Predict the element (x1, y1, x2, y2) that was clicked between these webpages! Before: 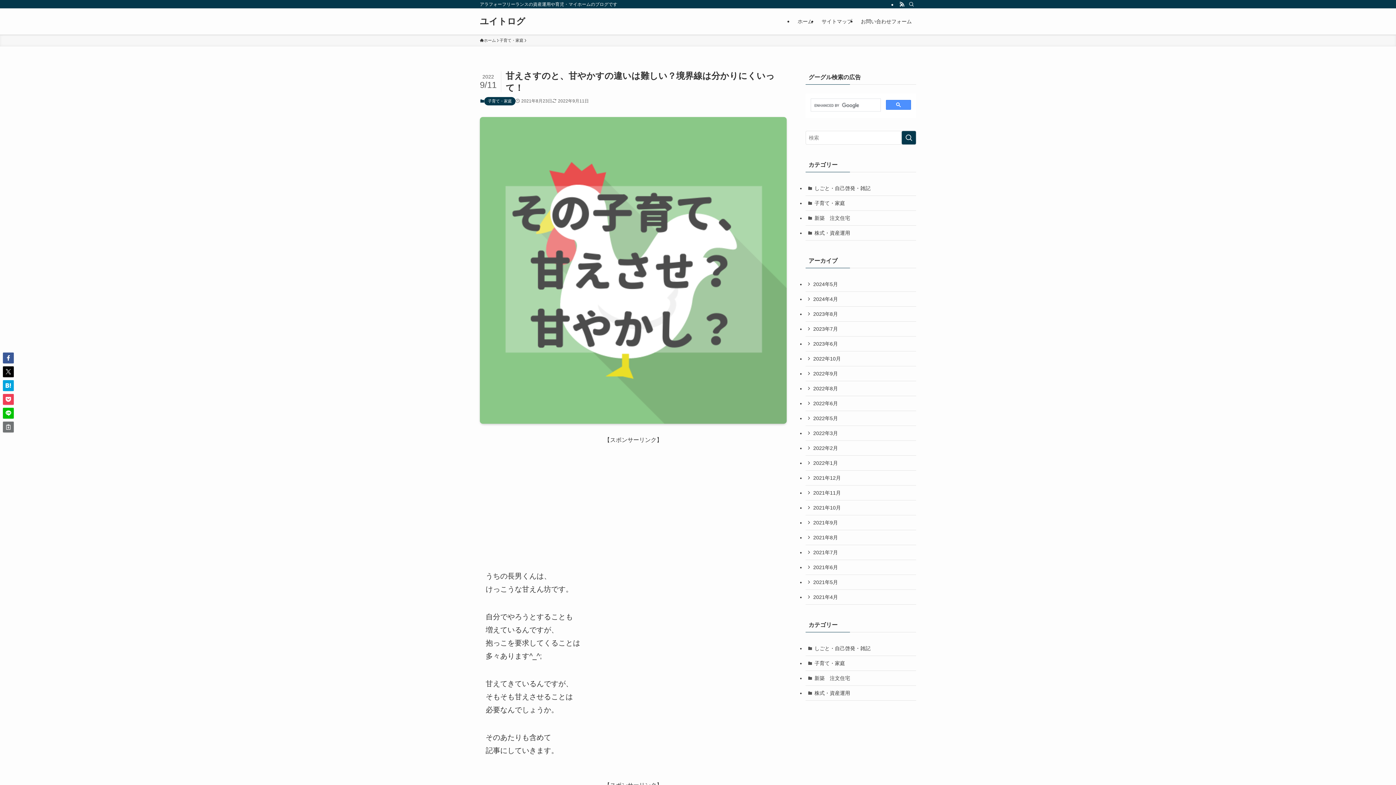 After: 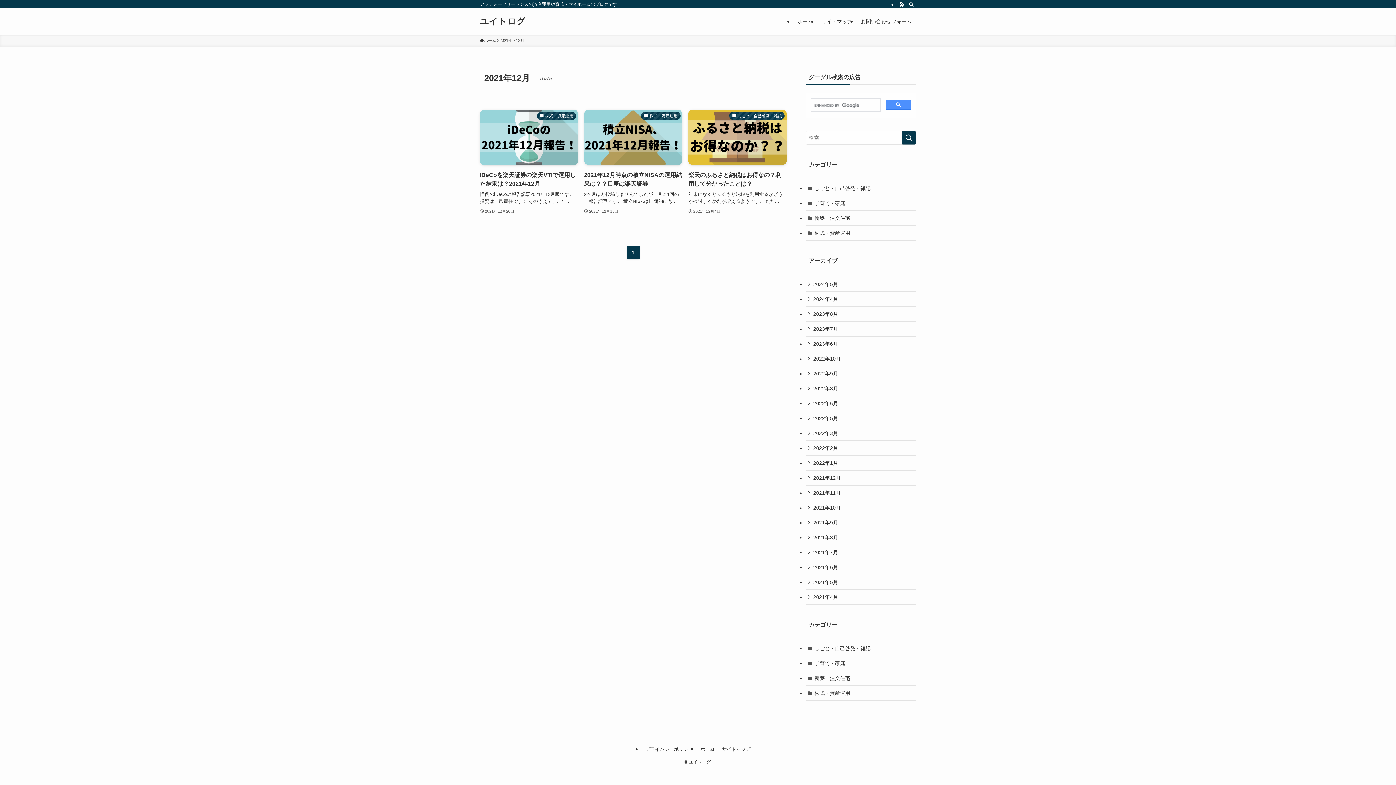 Action: label: 2021年12月 bbox: (805, 470, 916, 485)